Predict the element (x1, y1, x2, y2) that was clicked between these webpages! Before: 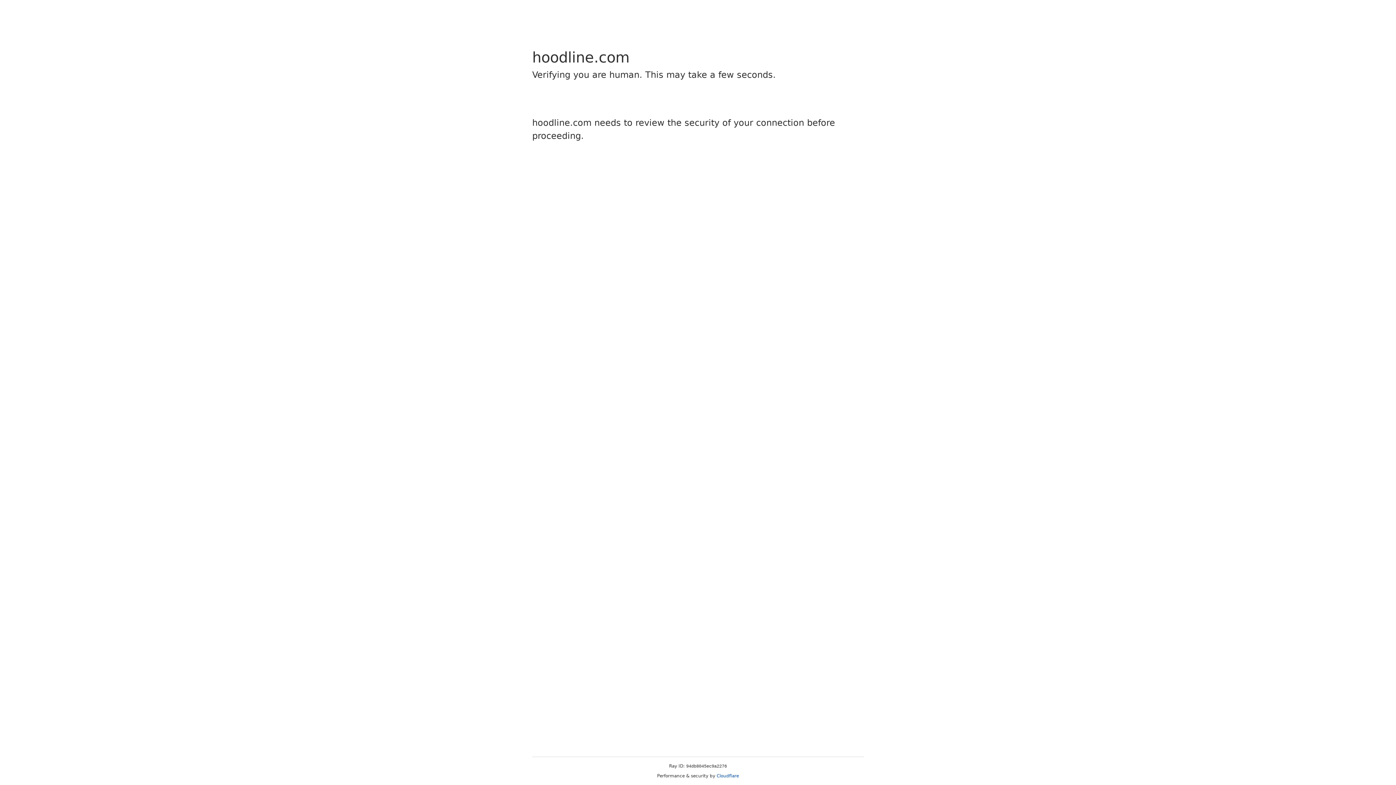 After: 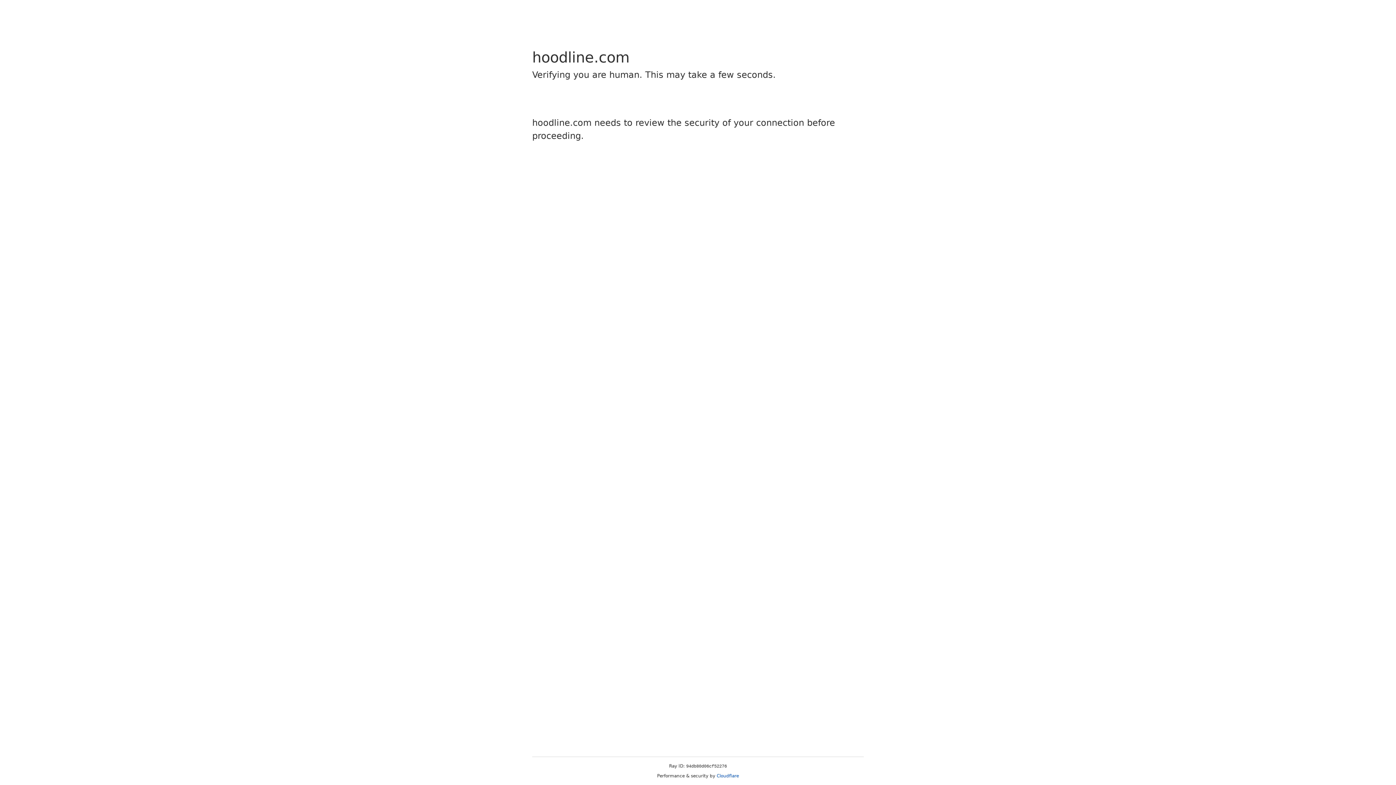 Action: bbox: (716, 773, 739, 778) label: Cloudflare